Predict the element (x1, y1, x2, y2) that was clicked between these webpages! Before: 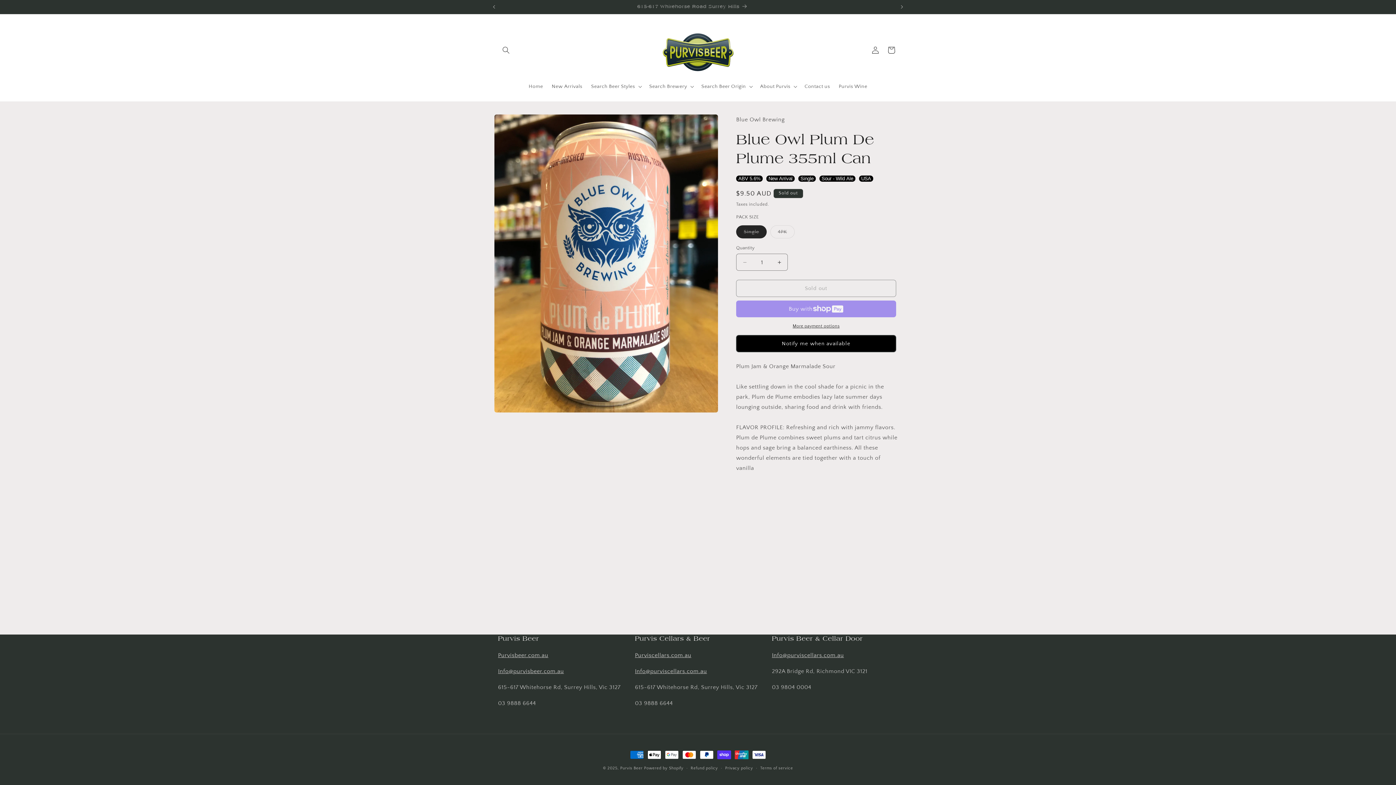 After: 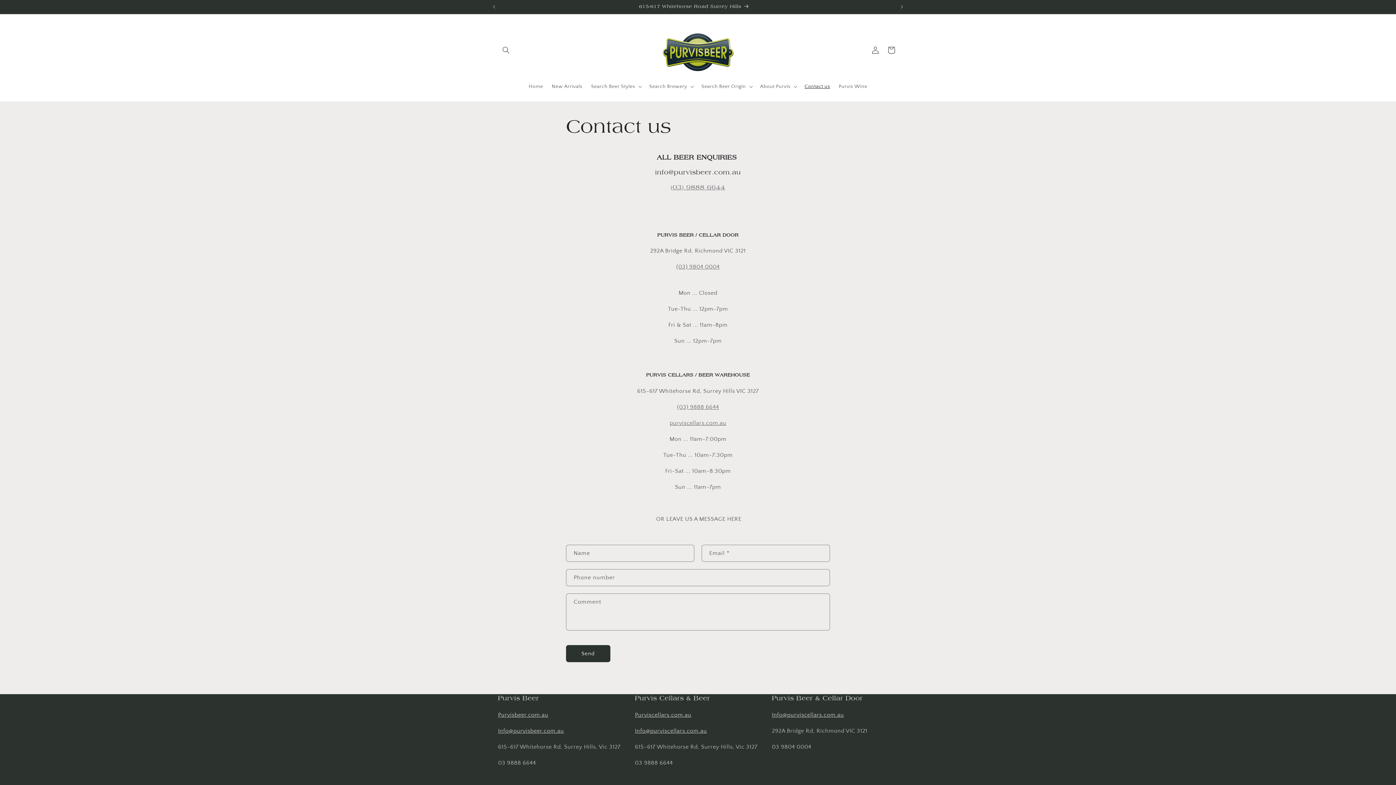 Action: label: Contact us bbox: (800, 78, 834, 94)